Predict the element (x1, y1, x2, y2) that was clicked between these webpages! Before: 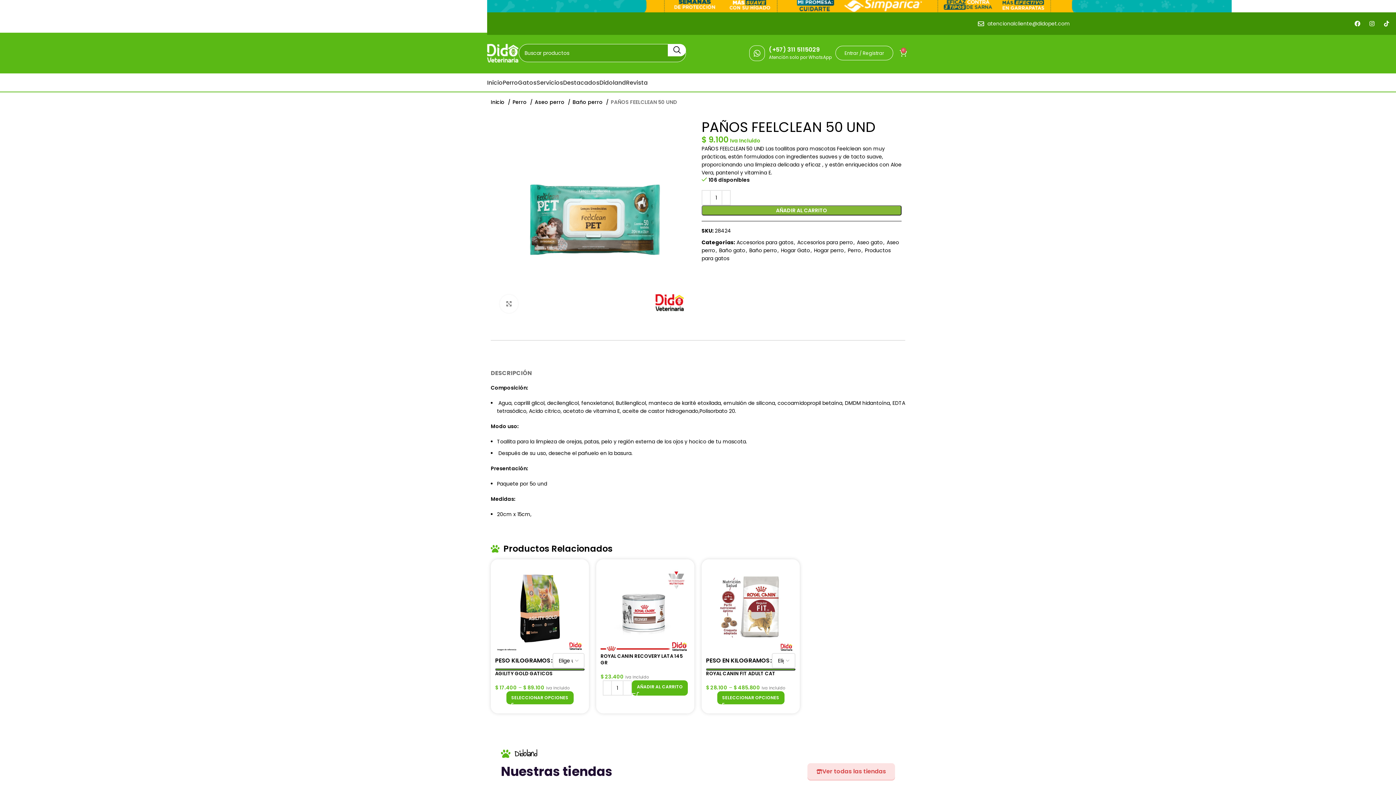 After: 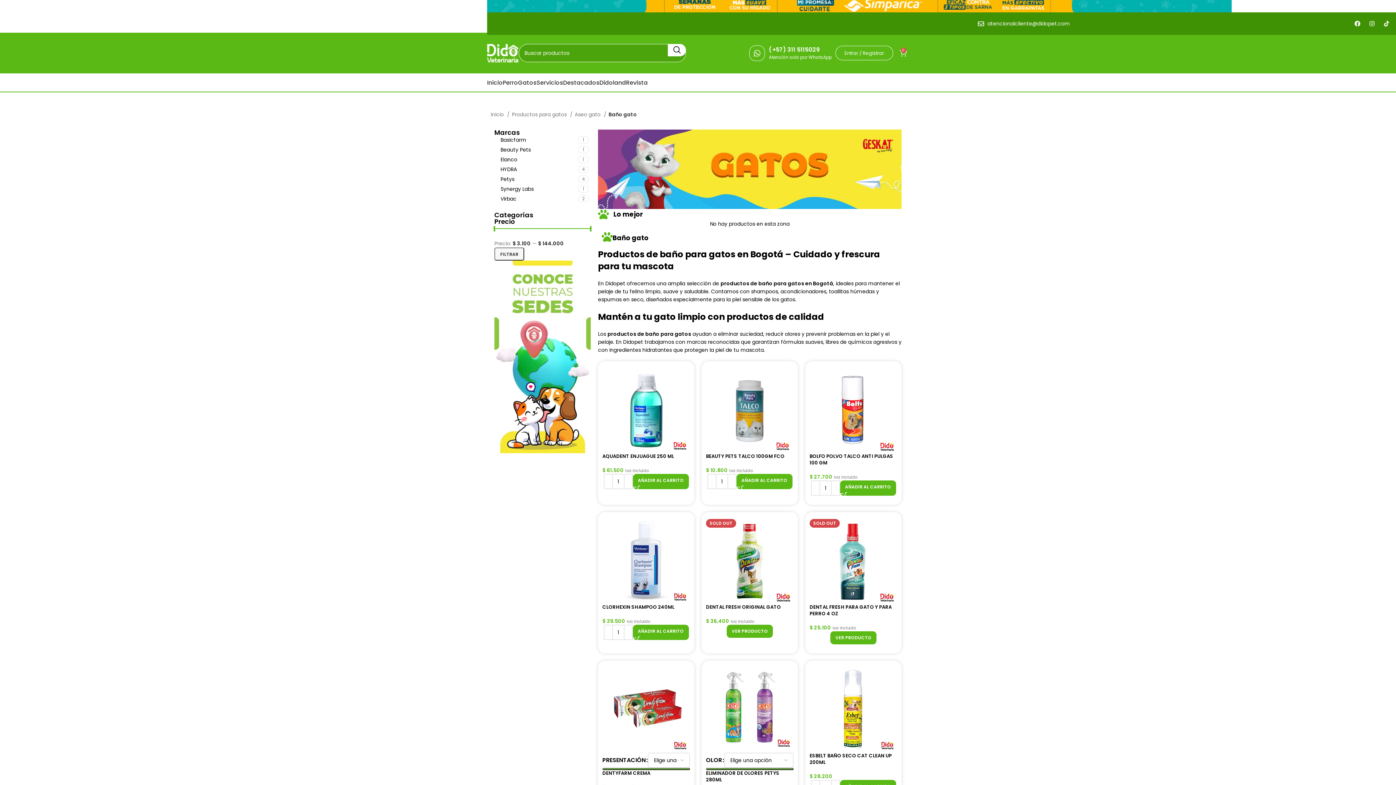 Action: bbox: (719, 246, 745, 254) label: Baño gato